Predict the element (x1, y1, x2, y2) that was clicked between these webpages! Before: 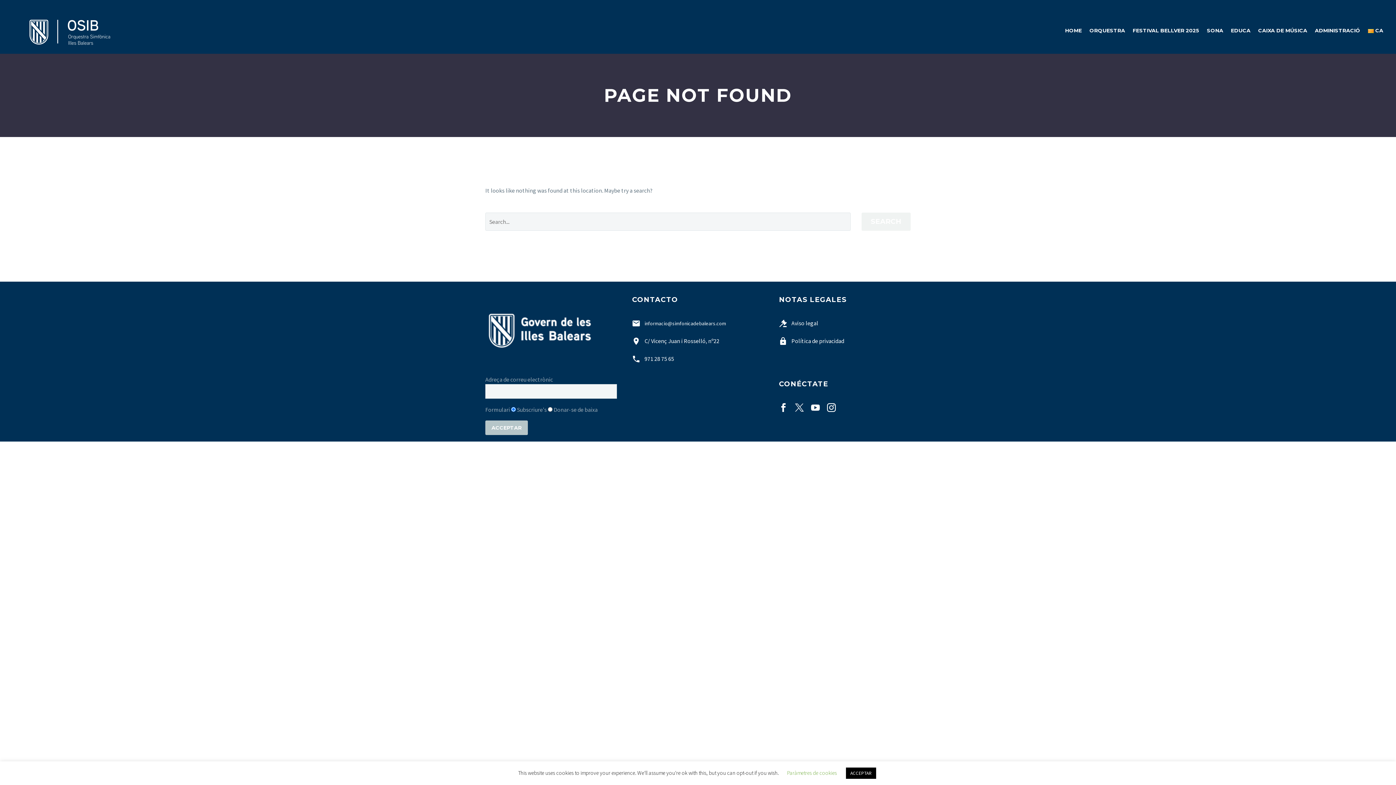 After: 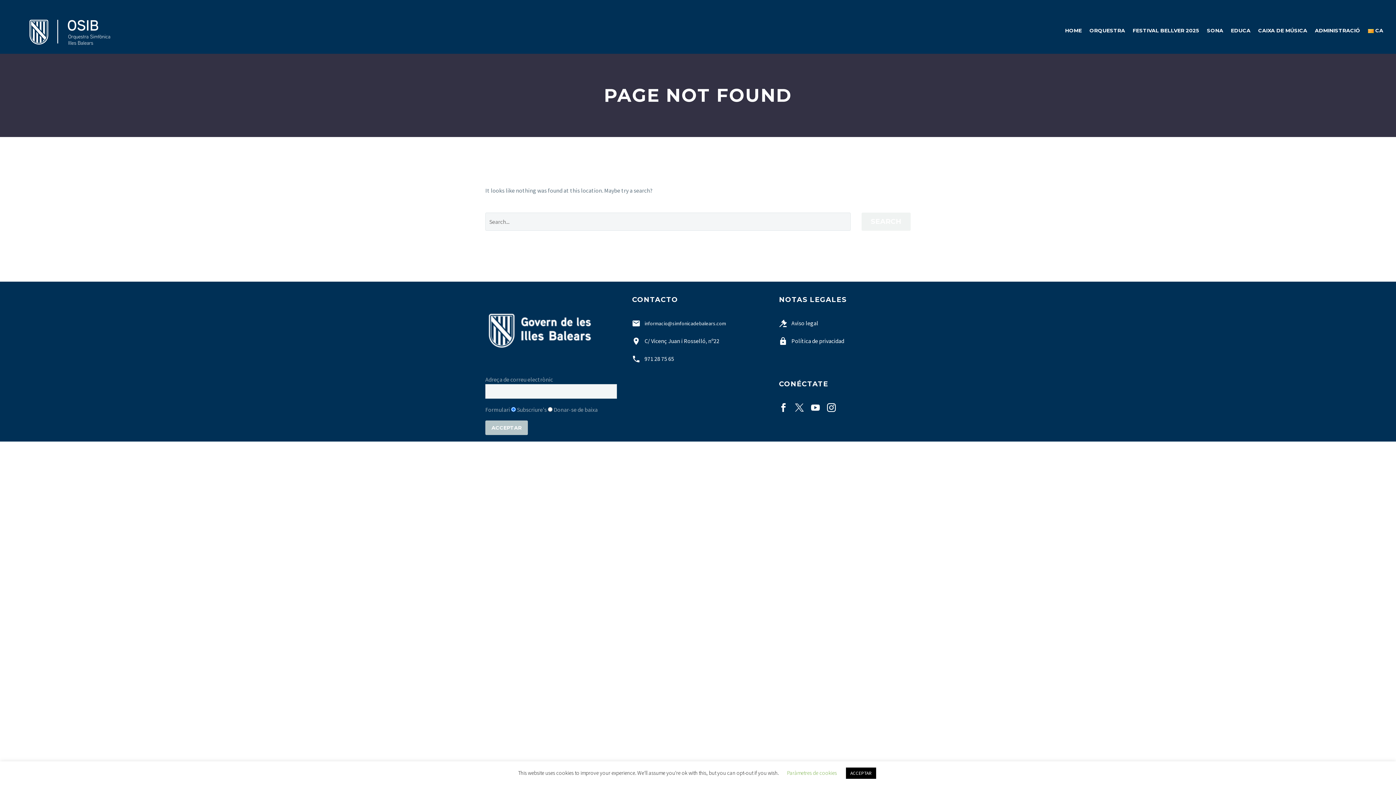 Action: label: informacio@simfonicadebalears.com bbox: (644, 320, 726, 326)